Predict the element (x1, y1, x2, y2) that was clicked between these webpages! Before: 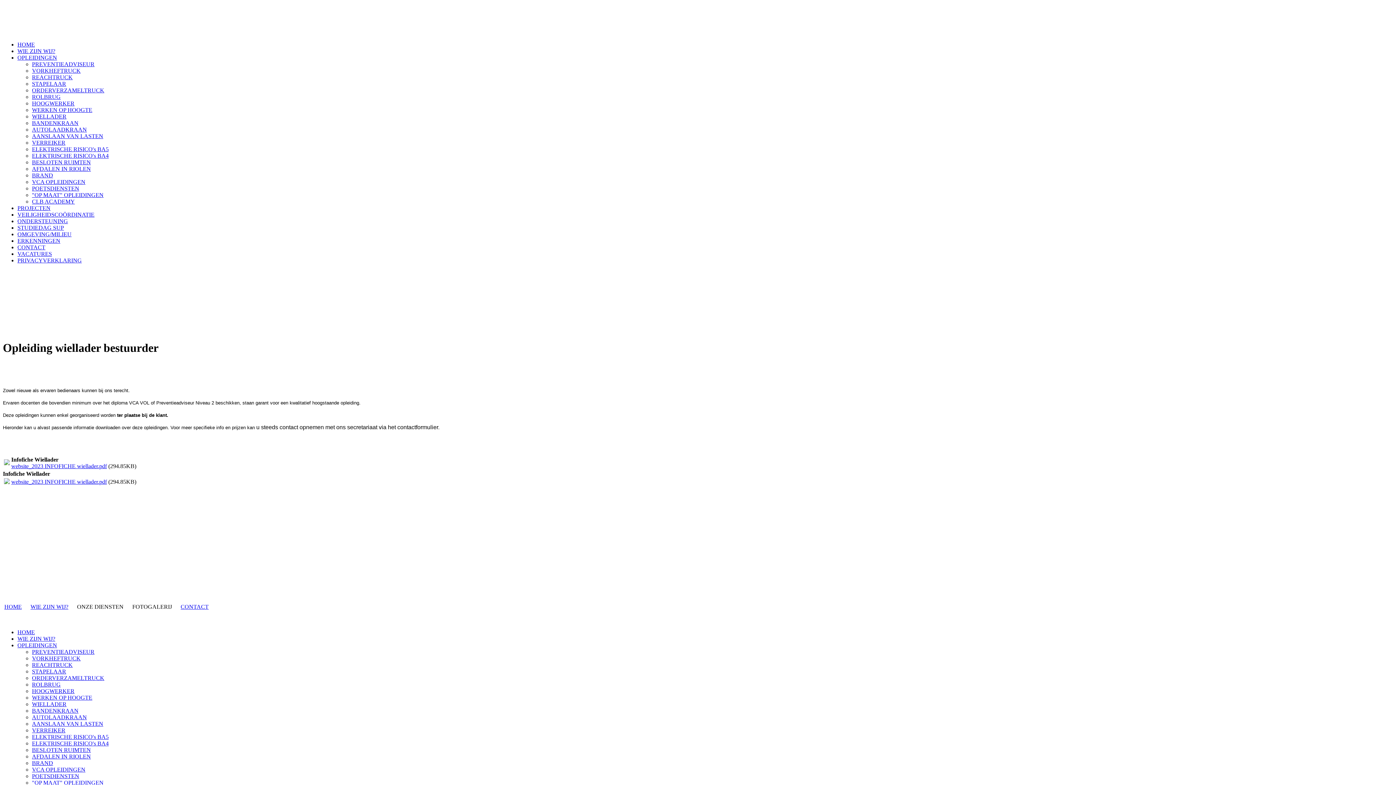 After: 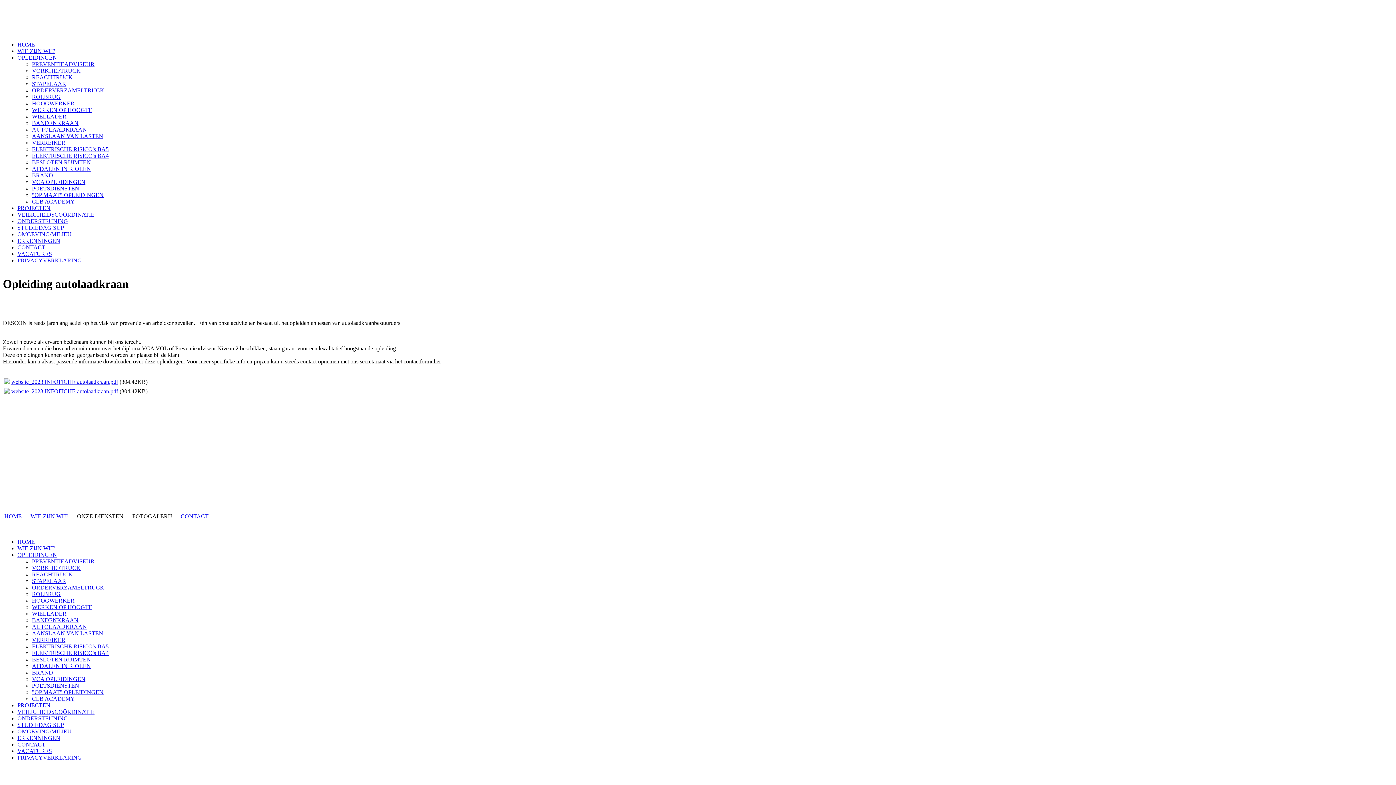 Action: label: AUTOLAADKRAAN bbox: (32, 126, 86, 132)